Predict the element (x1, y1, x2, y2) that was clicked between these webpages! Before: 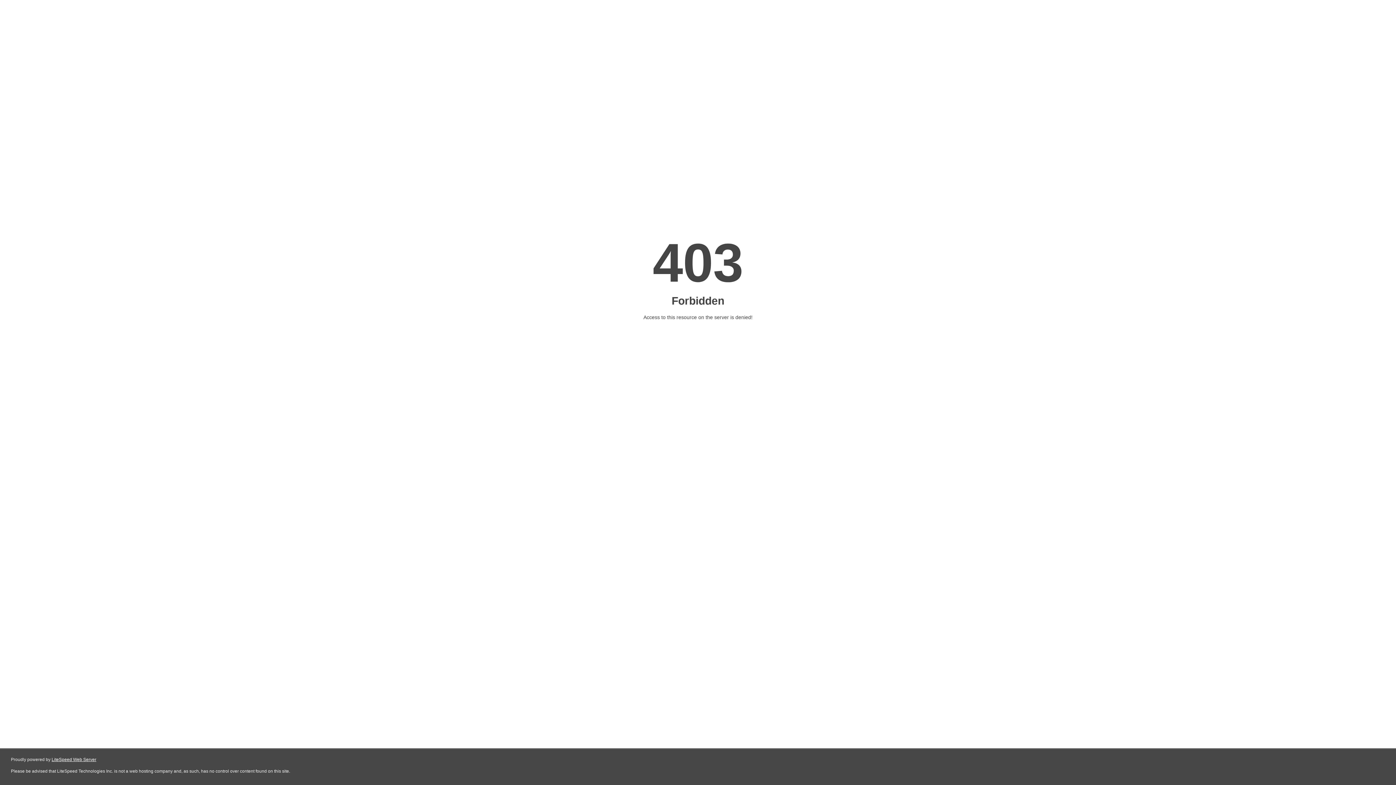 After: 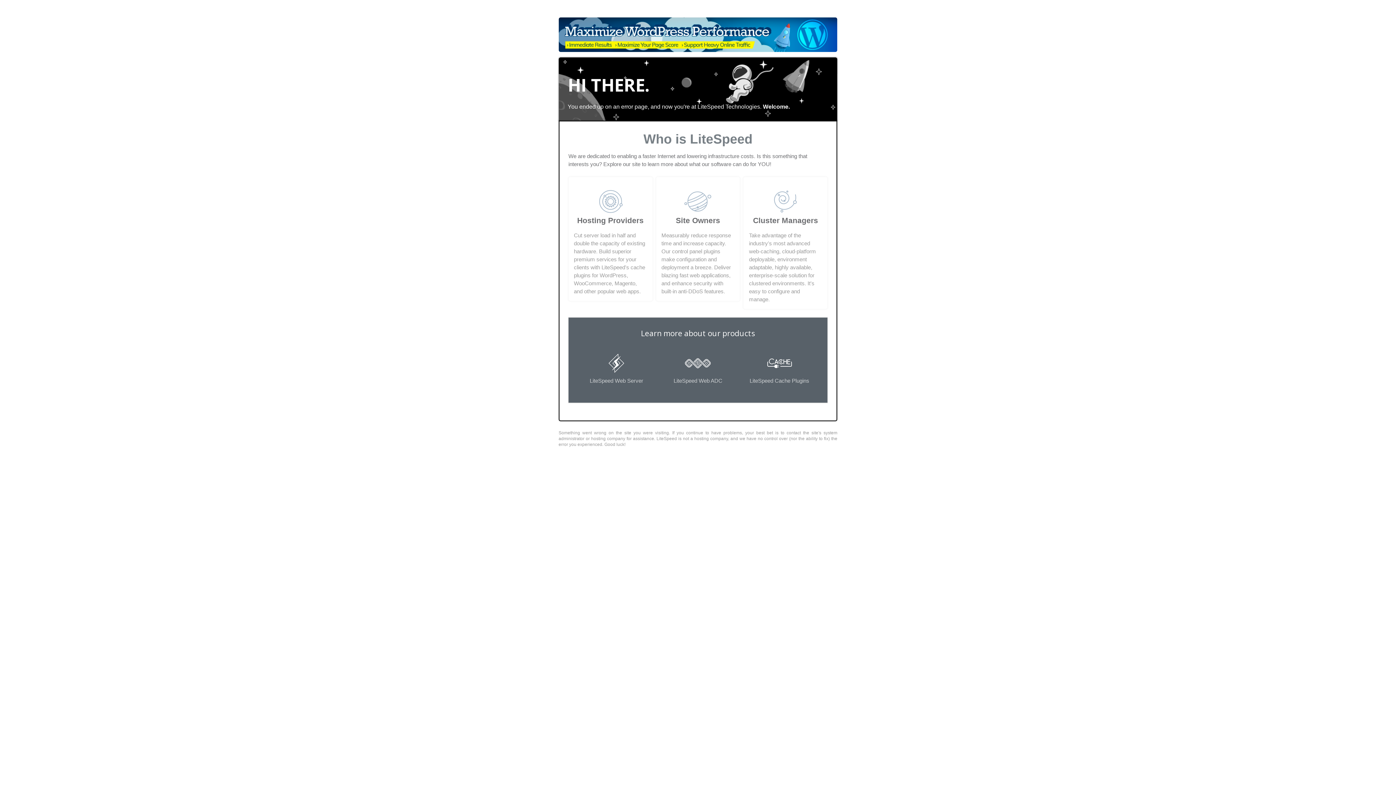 Action: bbox: (51, 757, 96, 762) label: LiteSpeed Web Server